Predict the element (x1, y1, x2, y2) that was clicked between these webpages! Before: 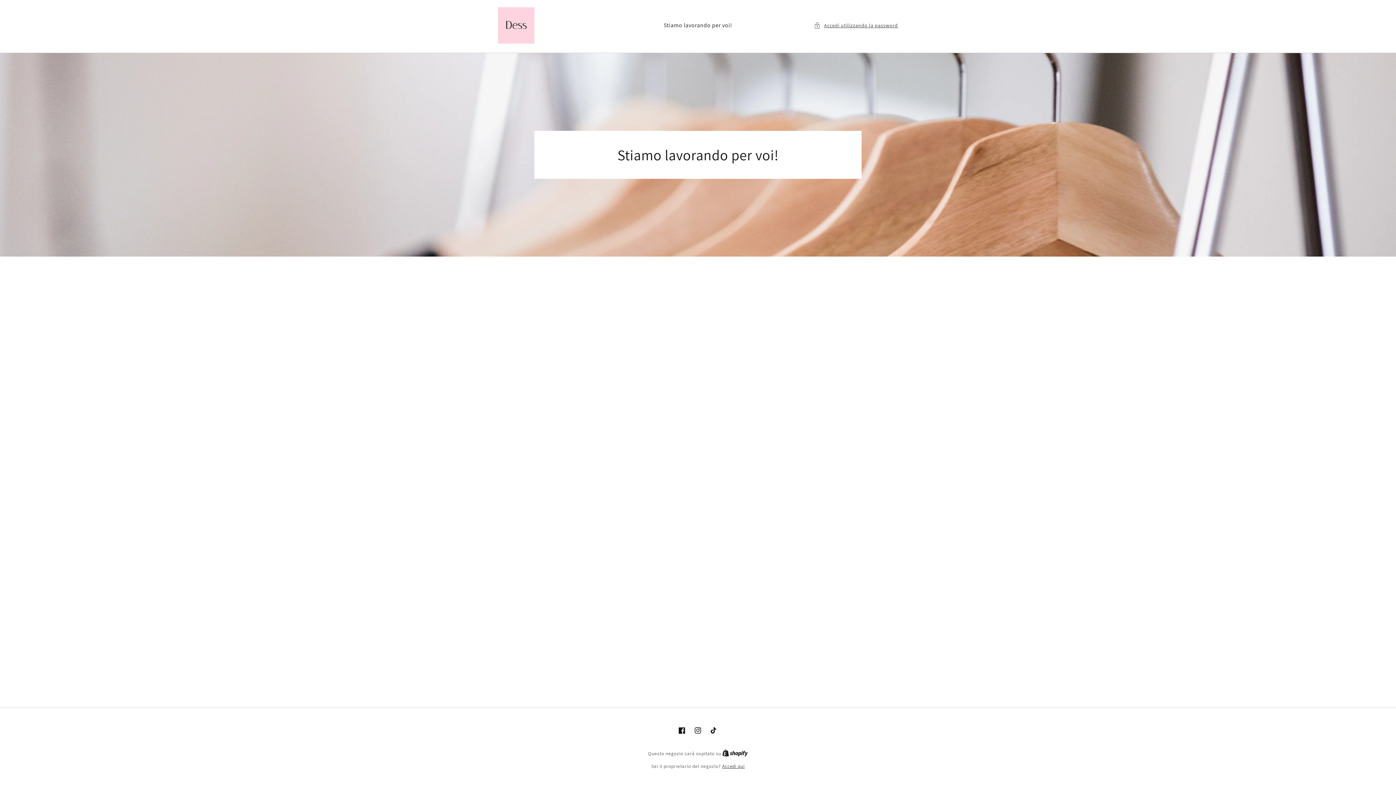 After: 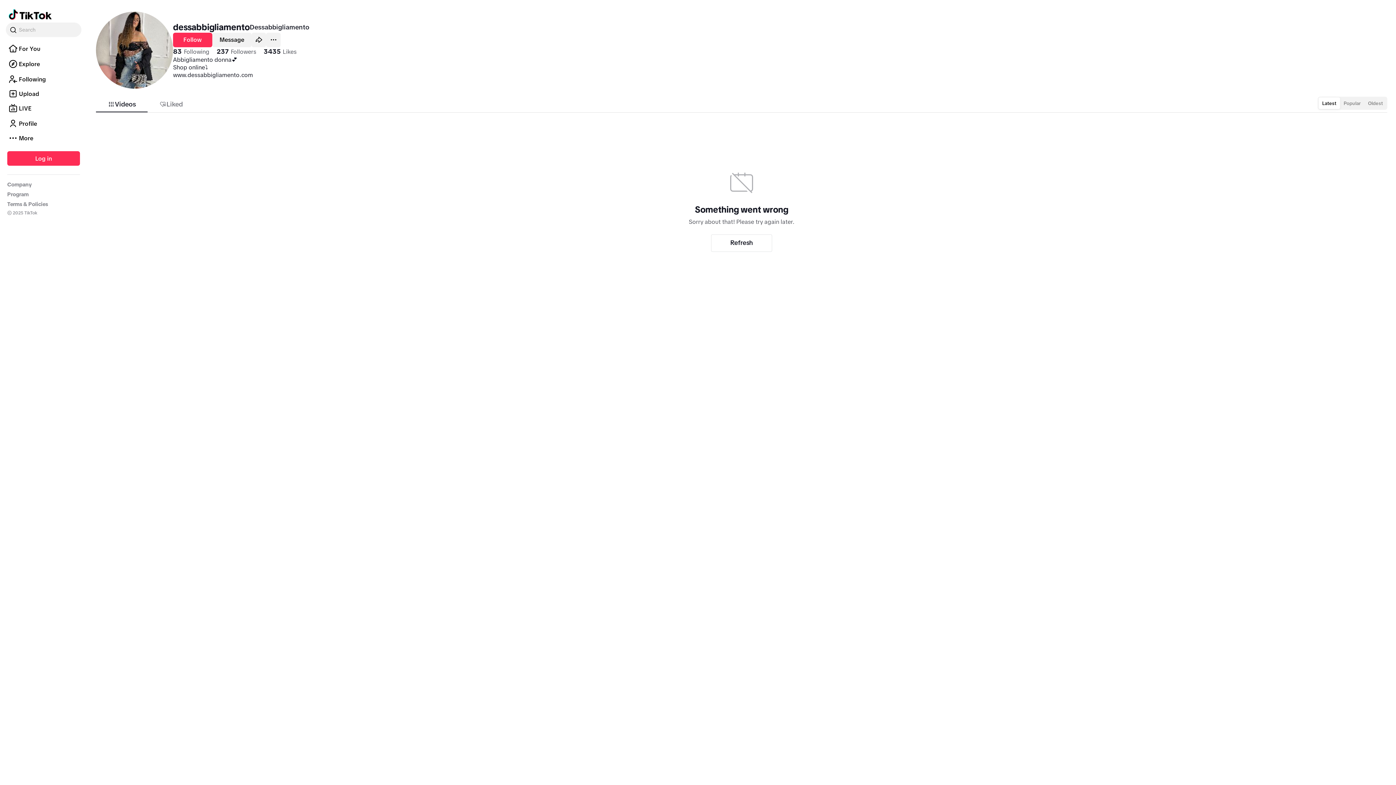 Action: label: TikTok bbox: (706, 722, 722, 738)